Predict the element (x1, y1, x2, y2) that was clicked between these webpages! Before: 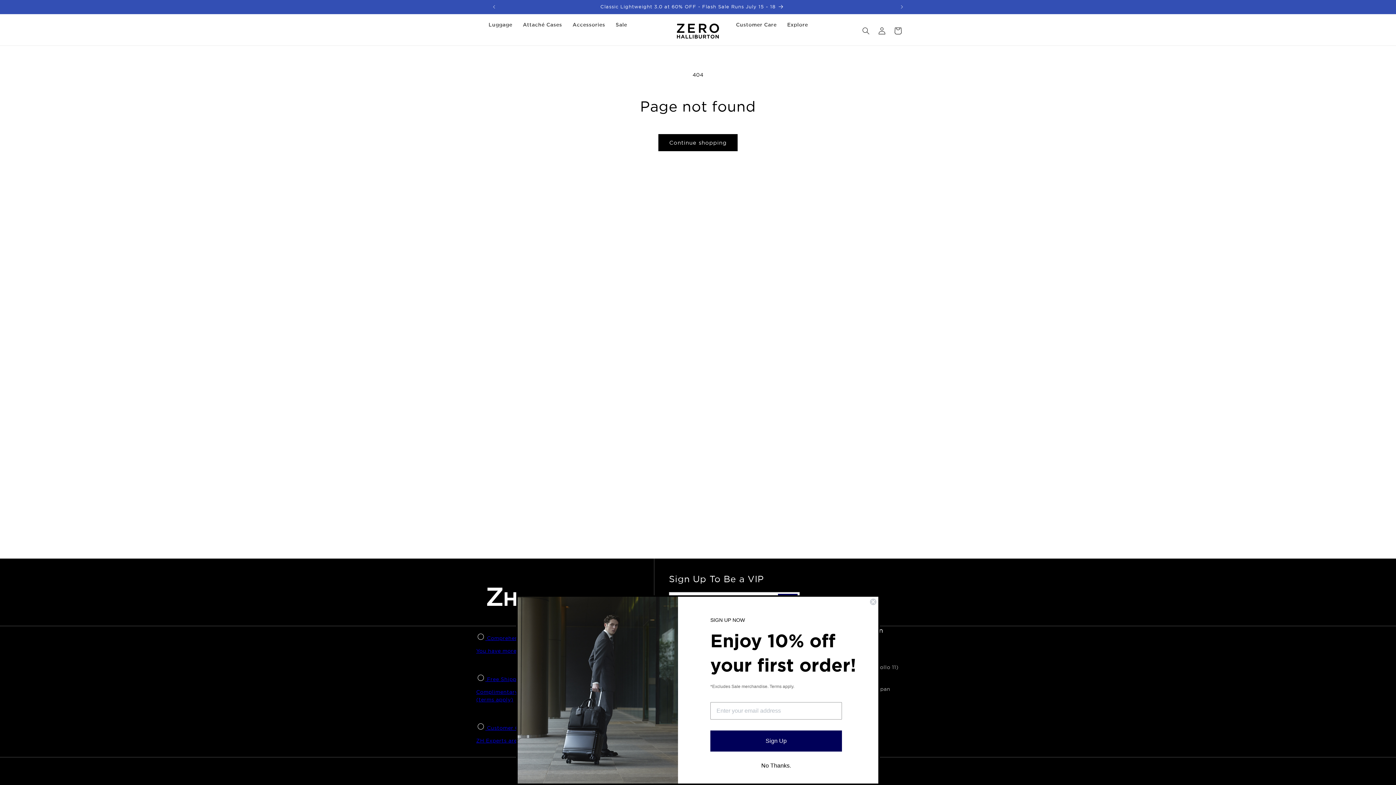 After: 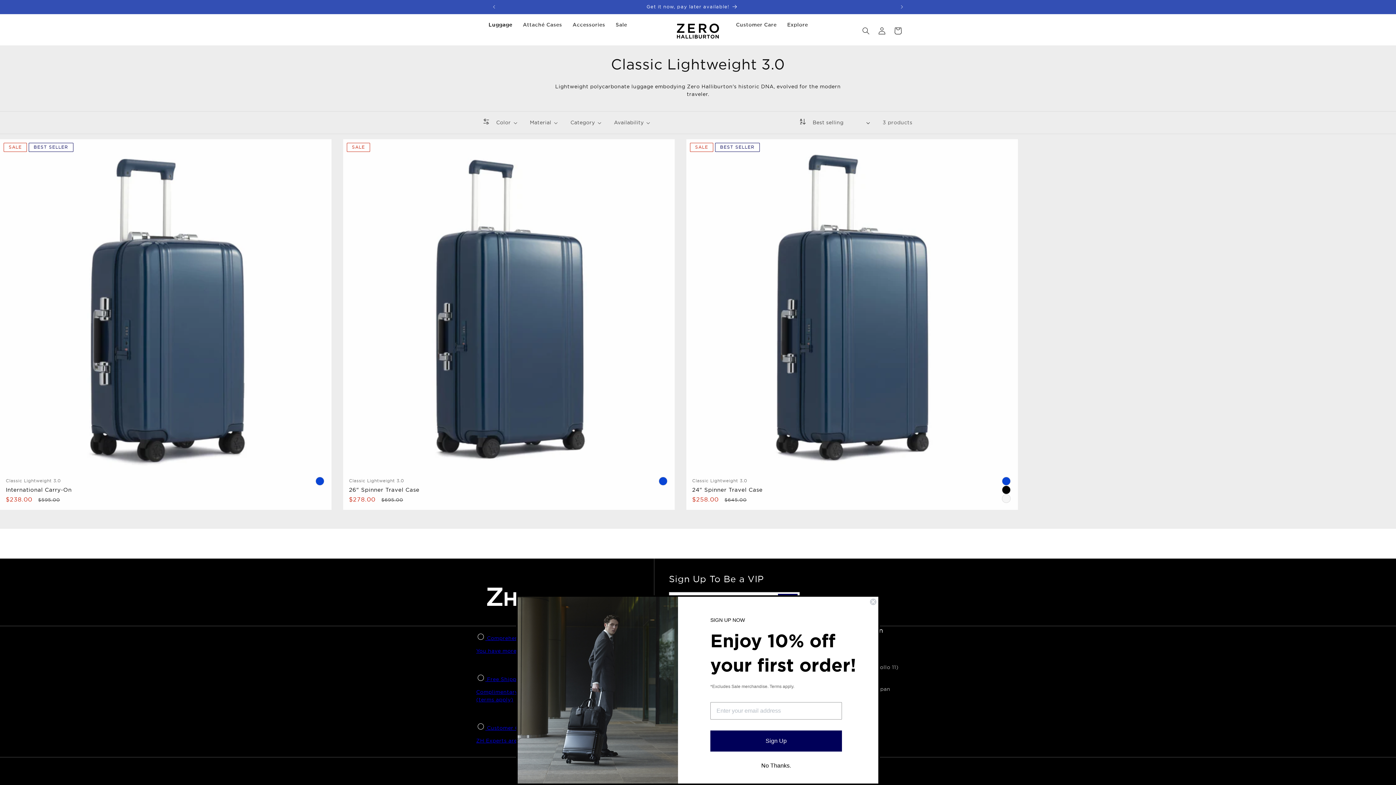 Action: bbox: (490, 0, 894, 13) label: Classic Lightweight 3.0 at 60% OFF - Flash Sale Runs July 15 ~ 18